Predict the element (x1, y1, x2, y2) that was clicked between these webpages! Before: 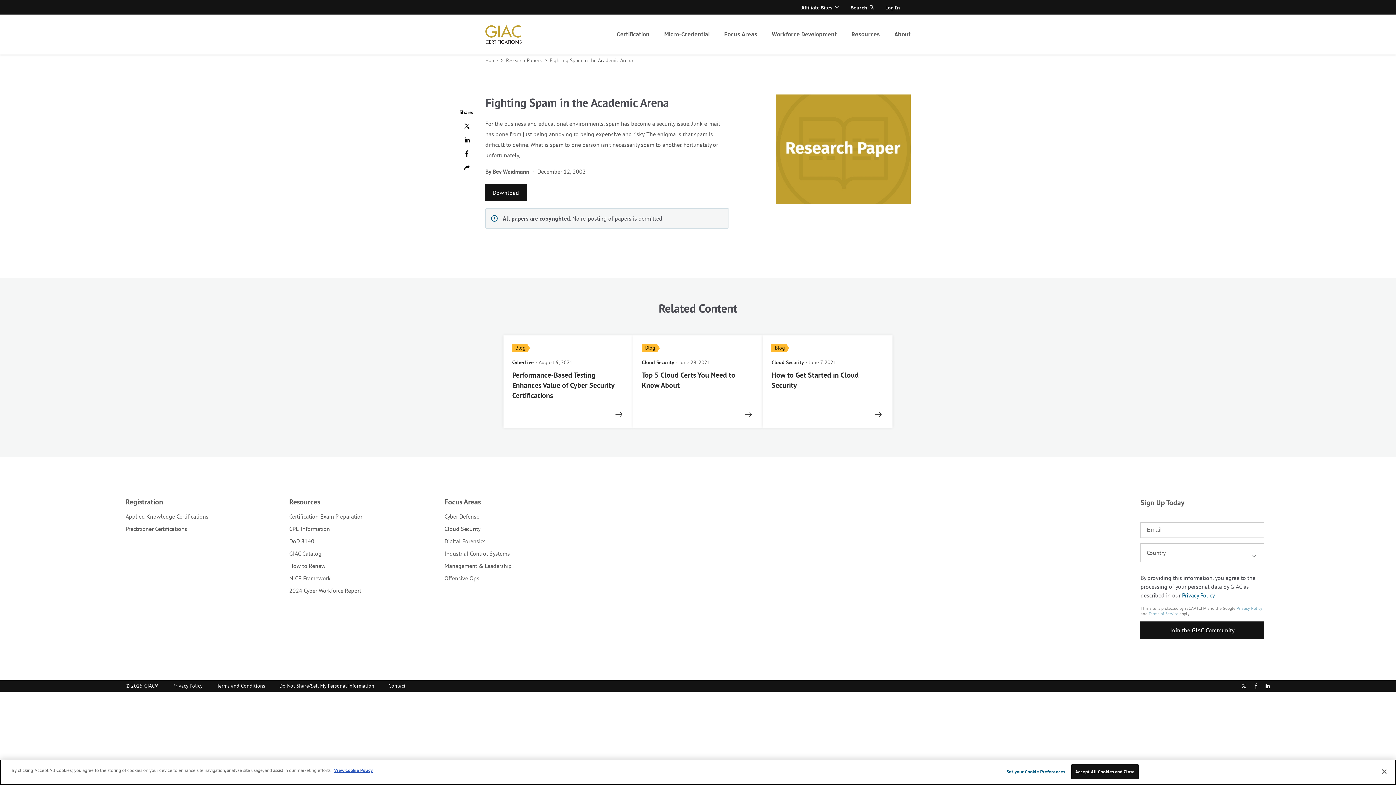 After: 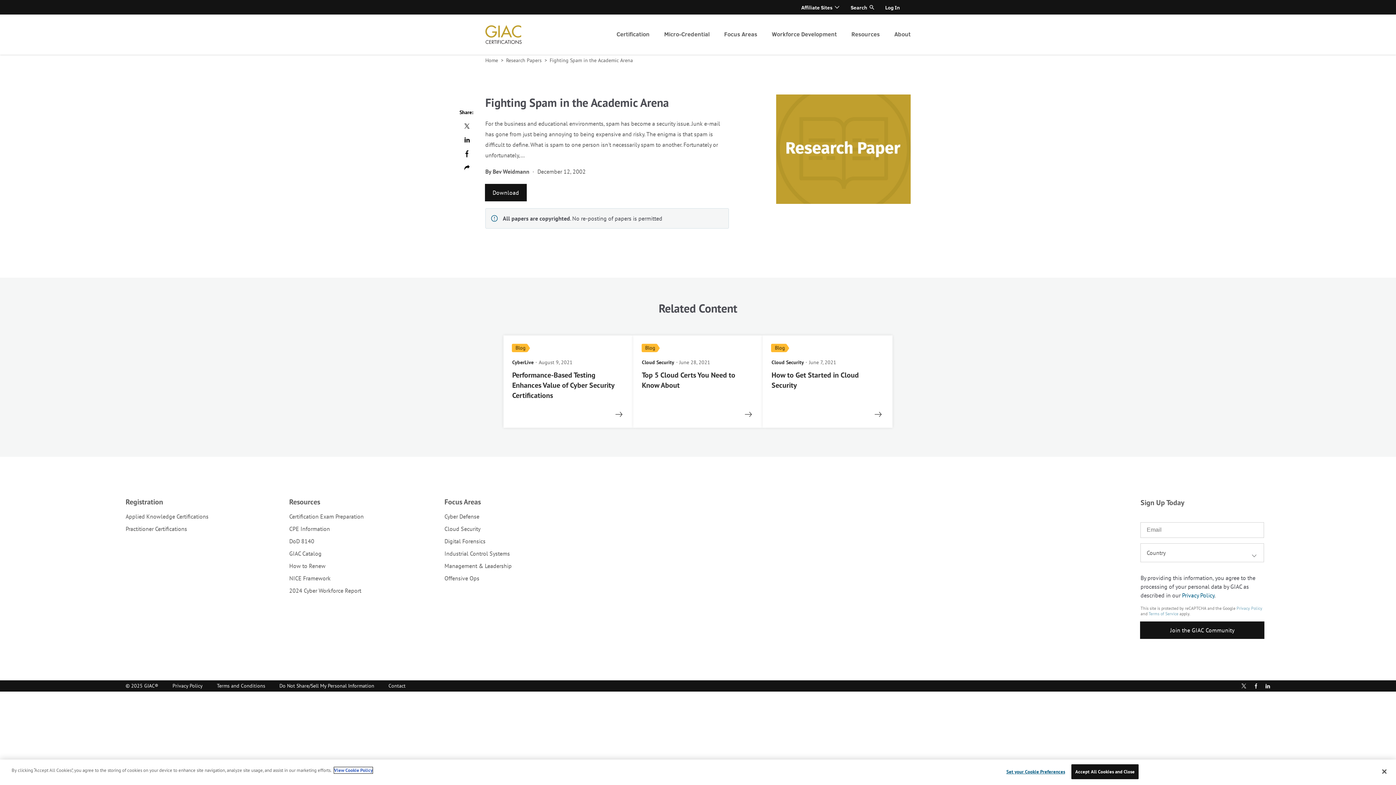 Action: label: More information about your privacy, opens in a new tab bbox: (334, 767, 372, 773)